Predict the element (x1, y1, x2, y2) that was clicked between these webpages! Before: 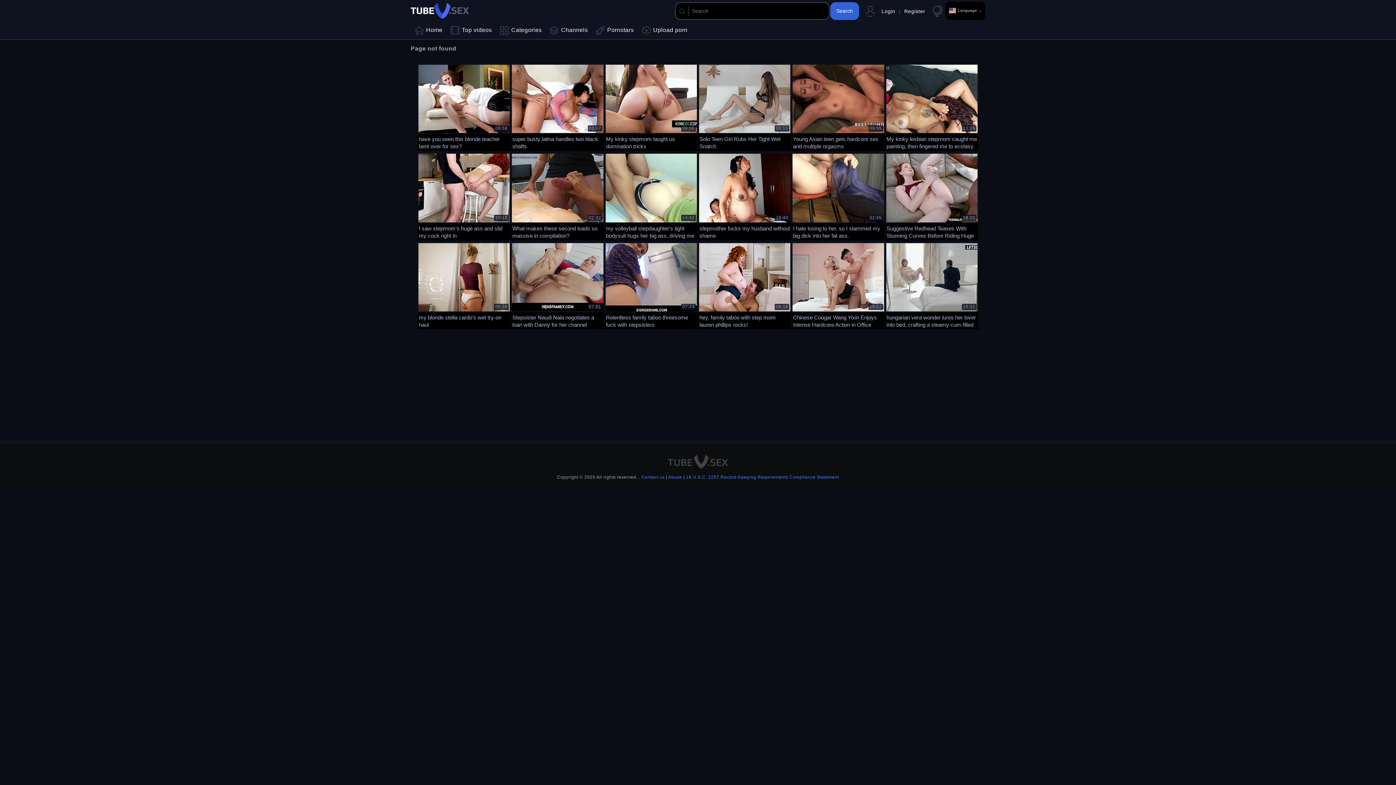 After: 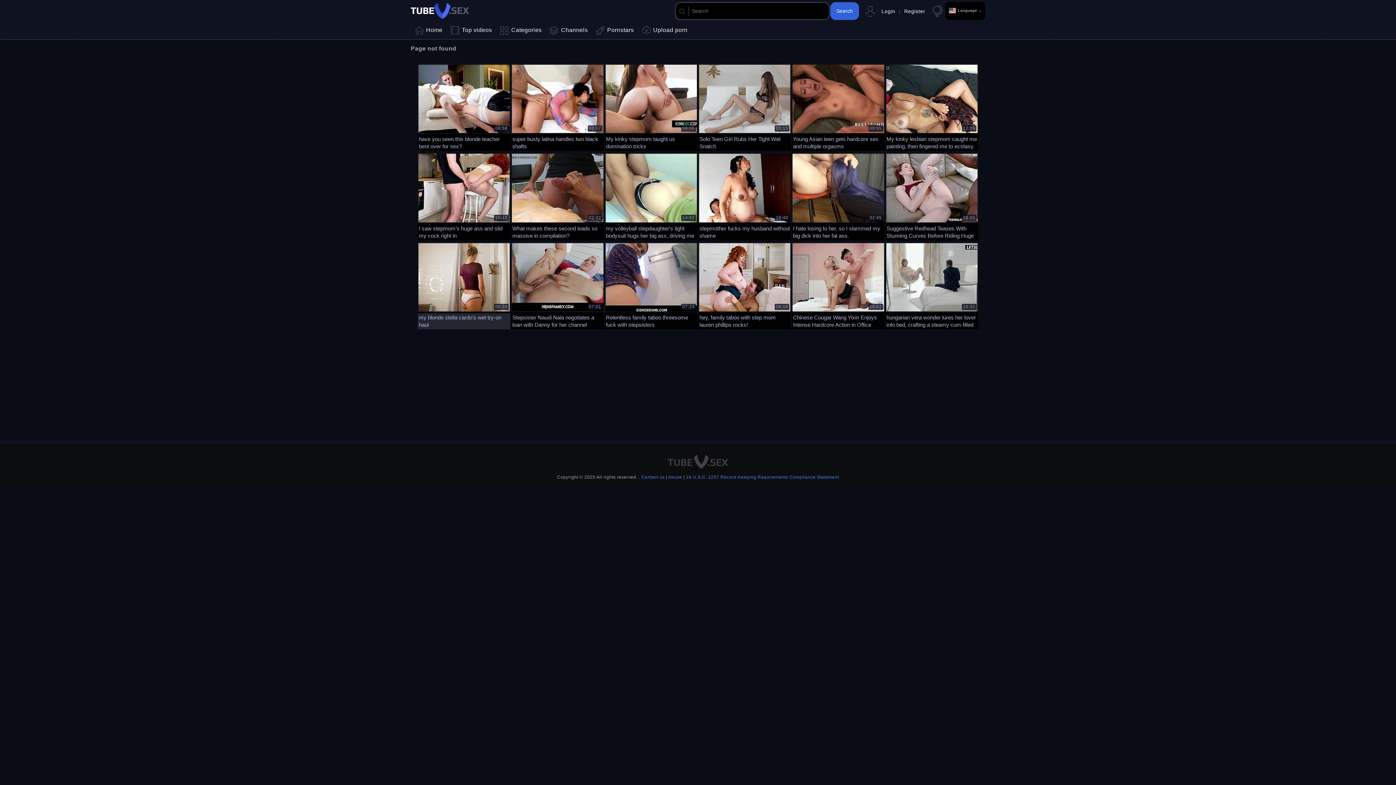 Action: bbox: (417, 242, 510, 328)